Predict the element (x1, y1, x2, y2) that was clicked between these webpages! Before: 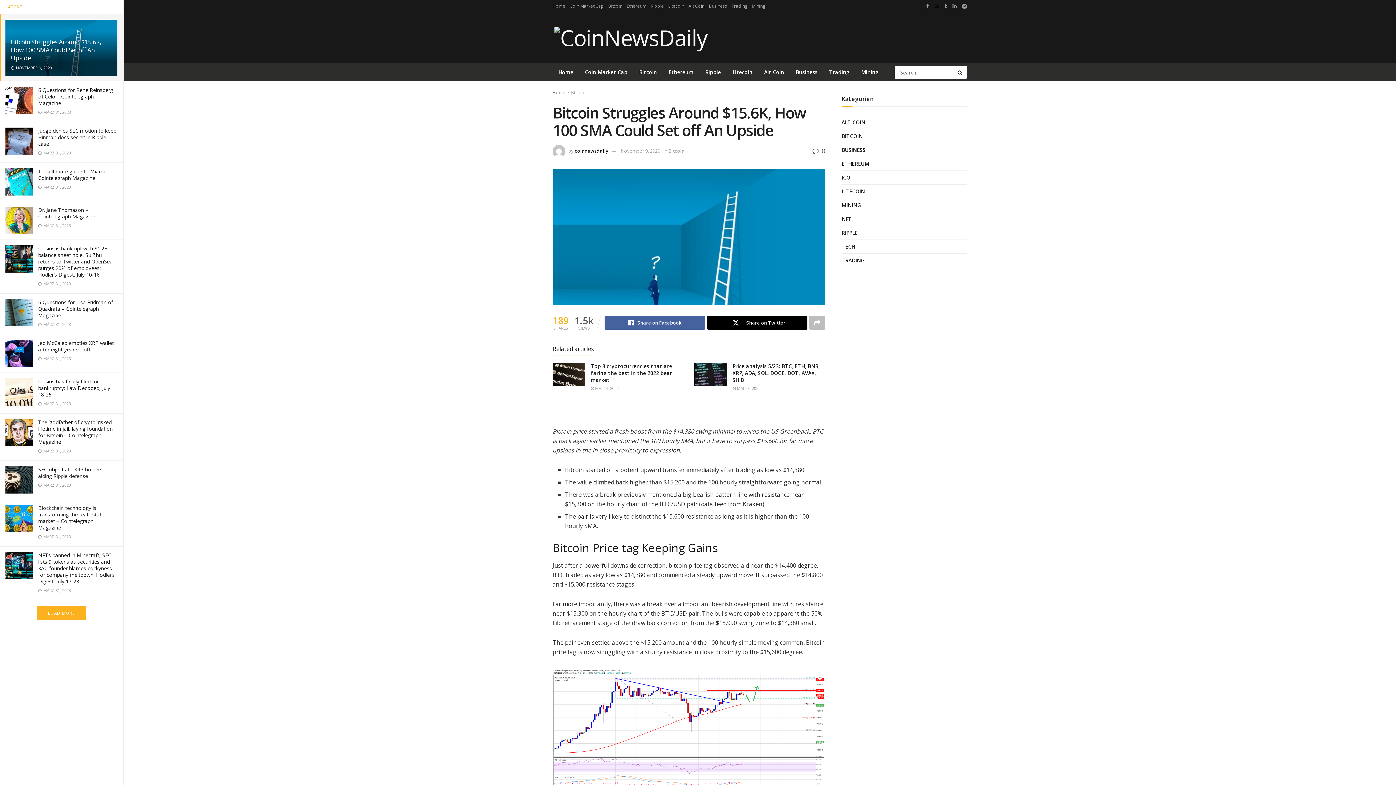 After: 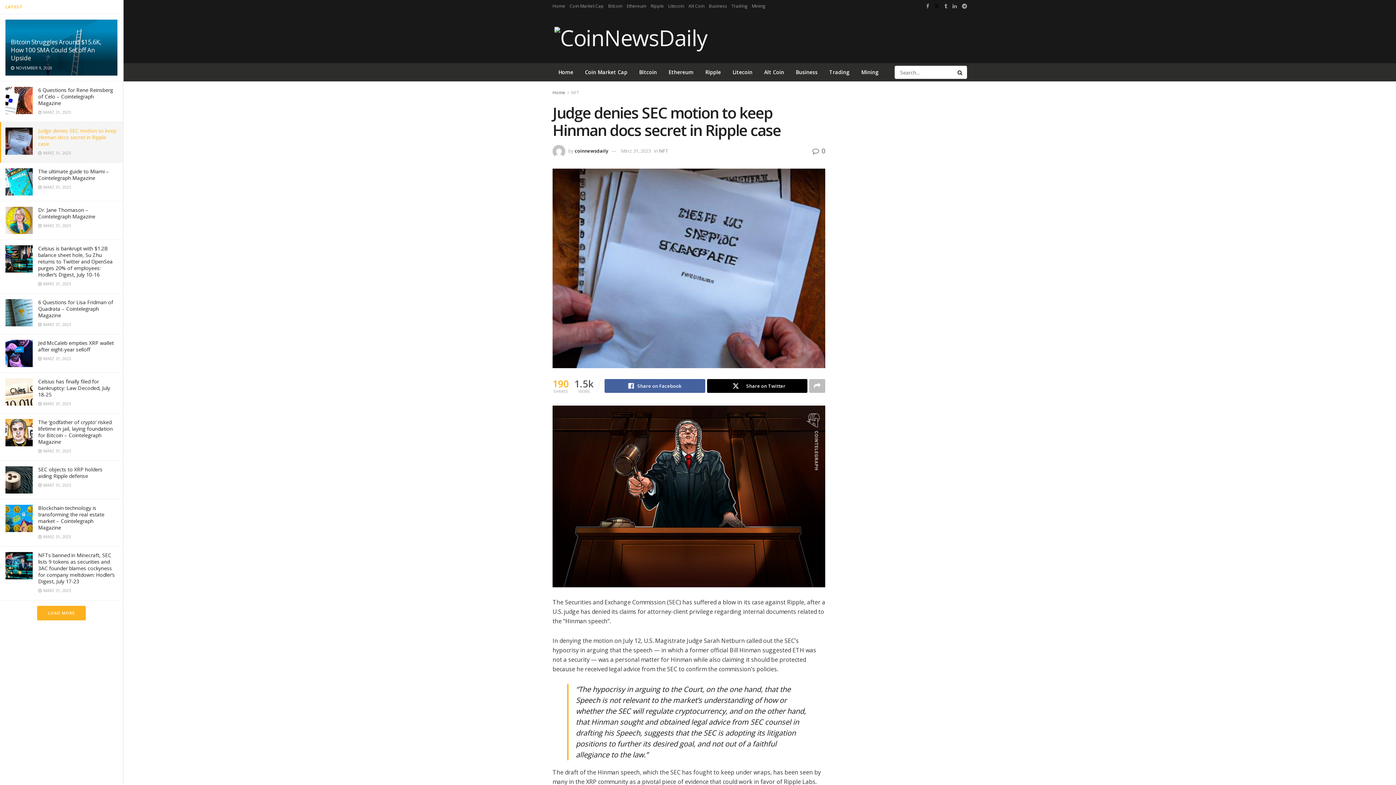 Action: label: Judge denies SEC motion to keep Hinman docs secret in Ripple case bbox: (38, 127, 116, 147)